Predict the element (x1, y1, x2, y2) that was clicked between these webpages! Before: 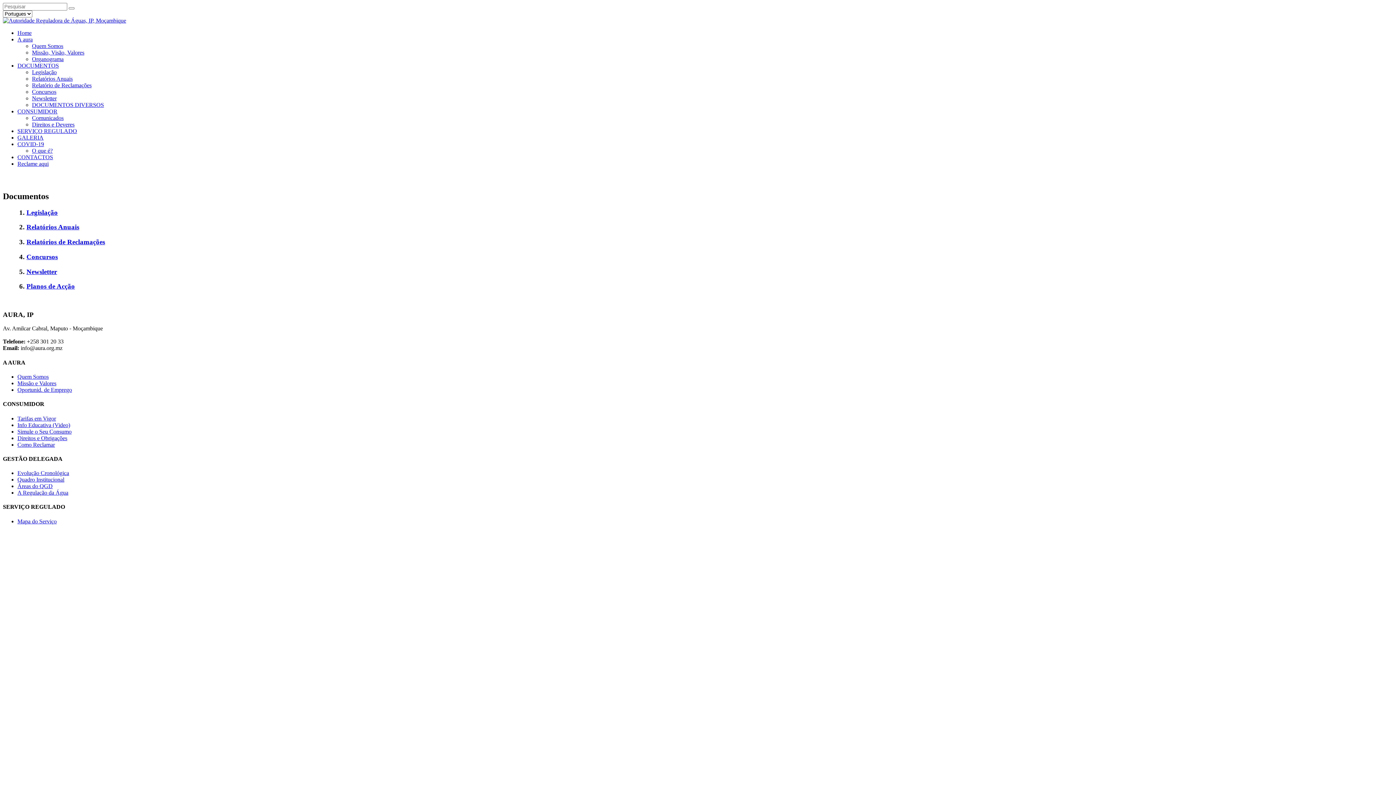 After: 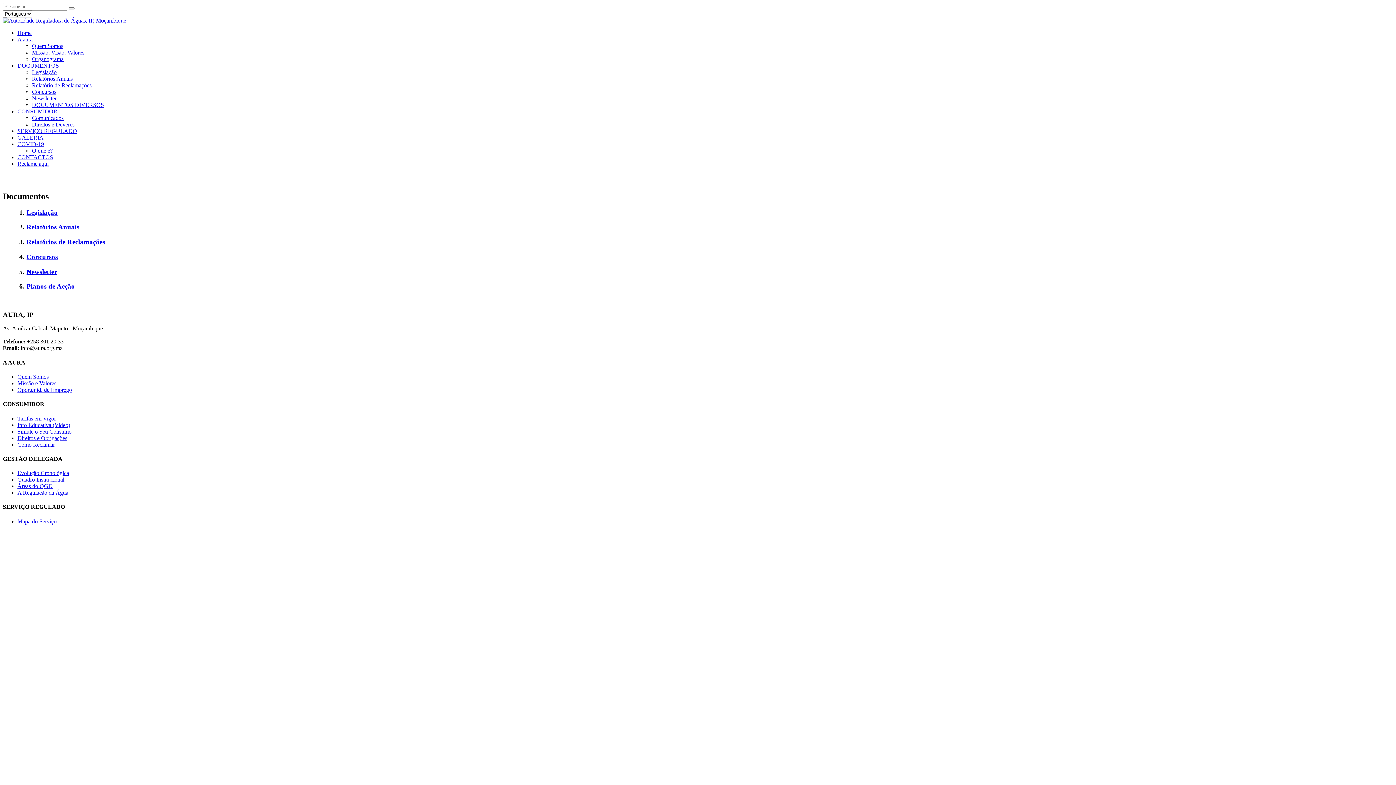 Action: label: Relatórios Anuais bbox: (26, 223, 79, 231)